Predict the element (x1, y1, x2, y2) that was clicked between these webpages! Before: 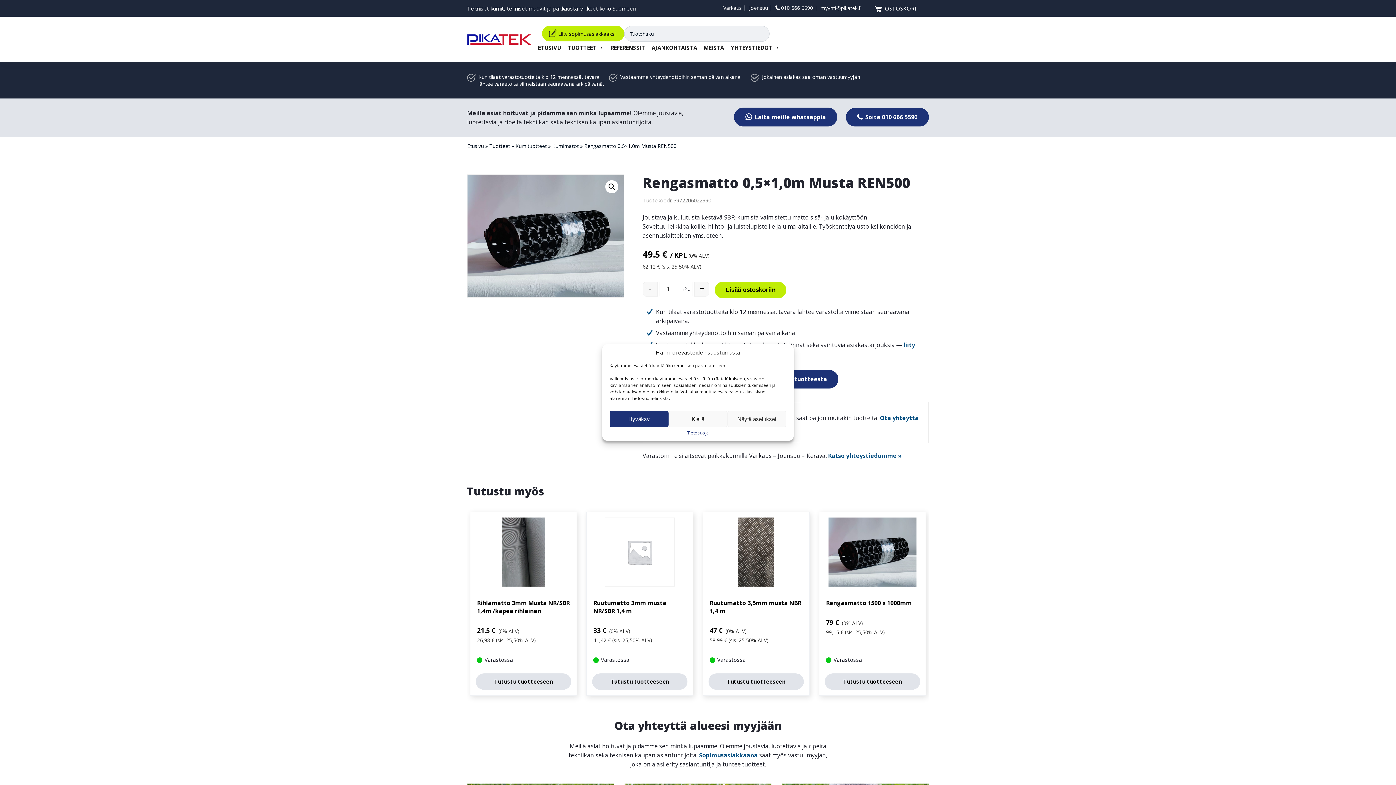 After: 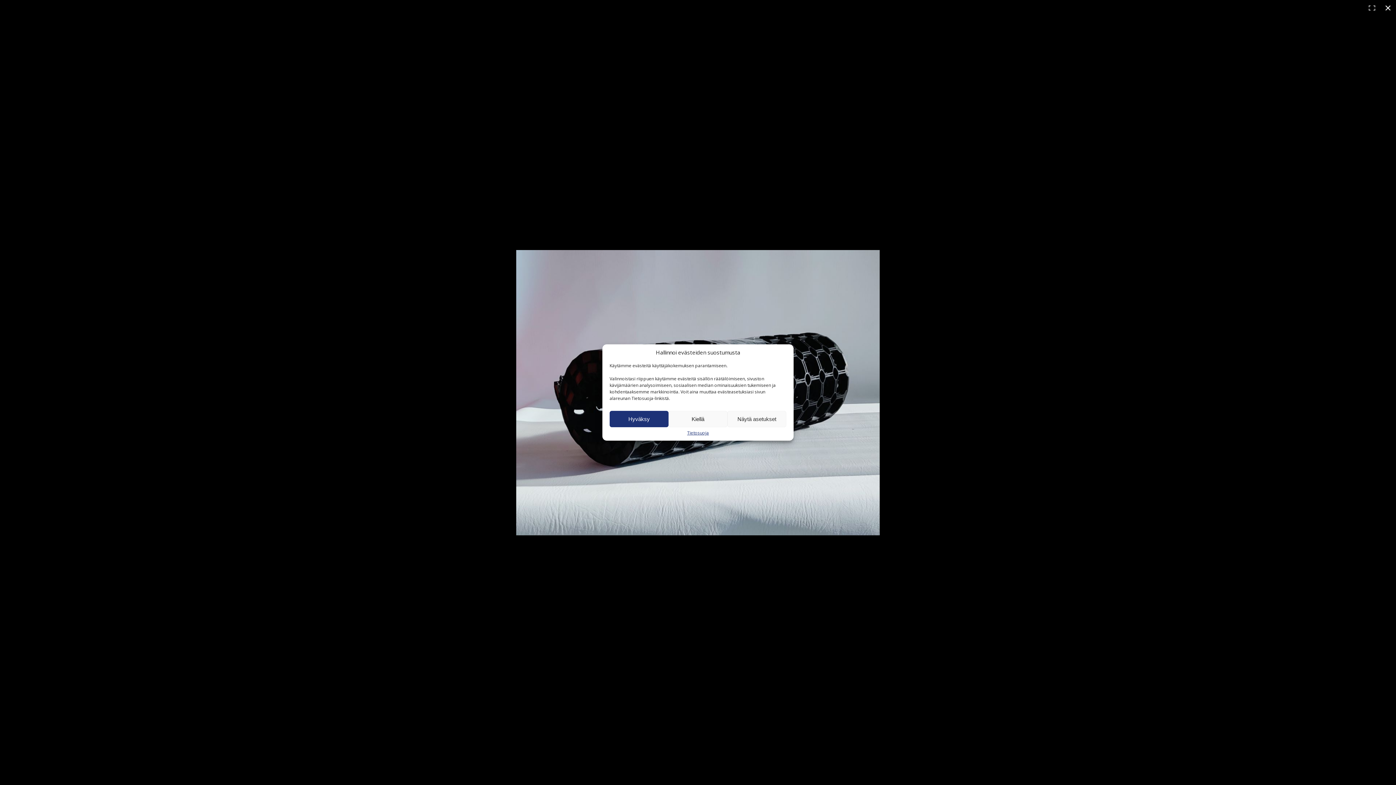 Action: label: View full-screen image gallery bbox: (605, 180, 618, 193)